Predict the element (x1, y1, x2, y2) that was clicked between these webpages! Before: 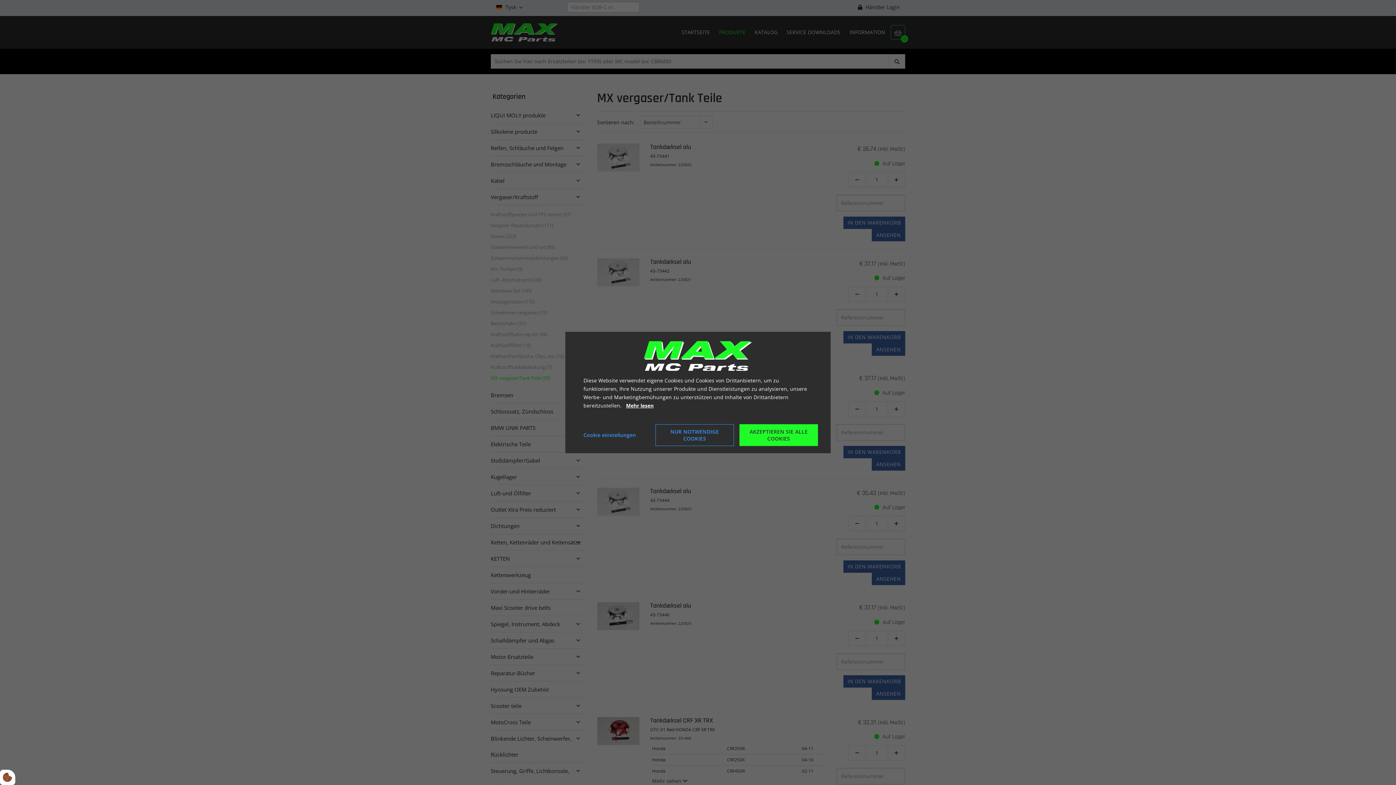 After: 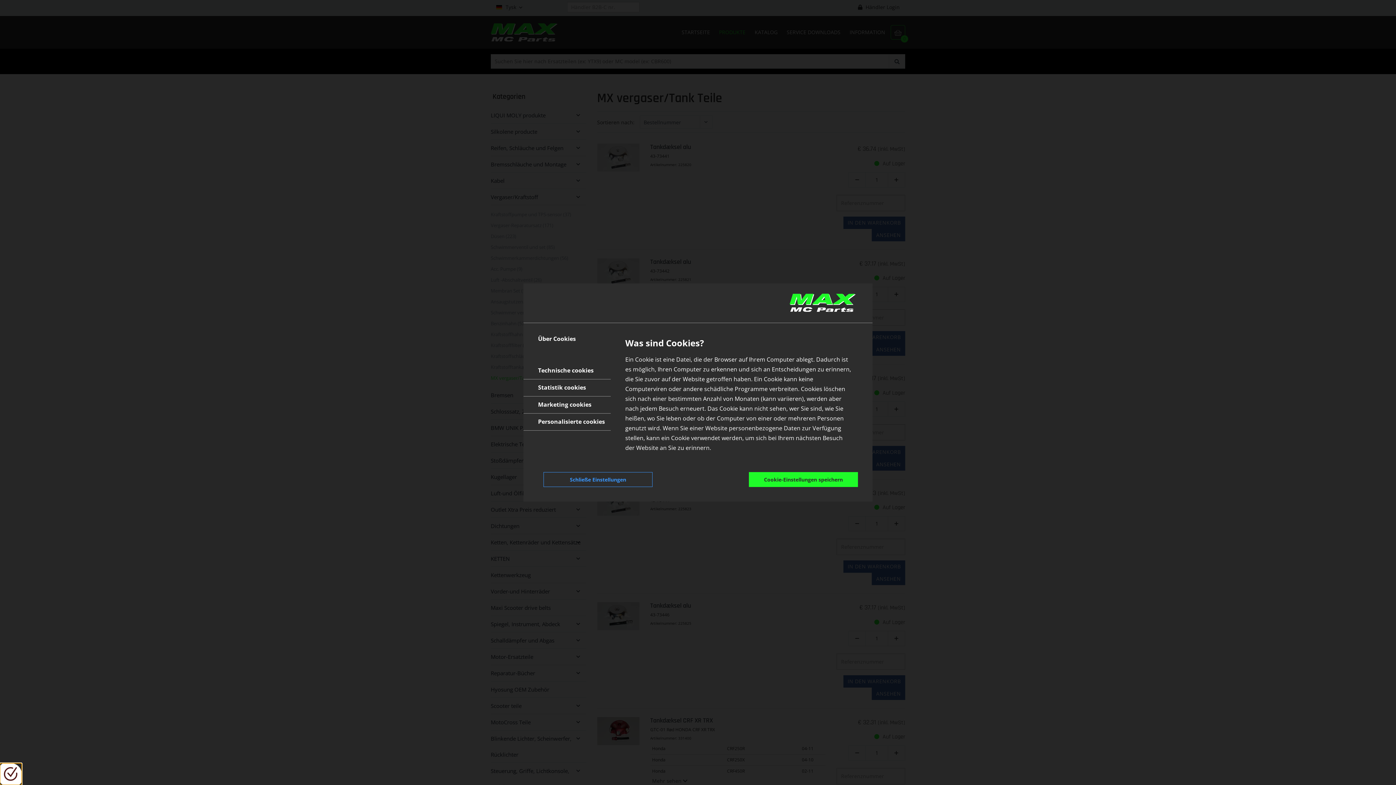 Action: bbox: (0, 770, 15, 785)